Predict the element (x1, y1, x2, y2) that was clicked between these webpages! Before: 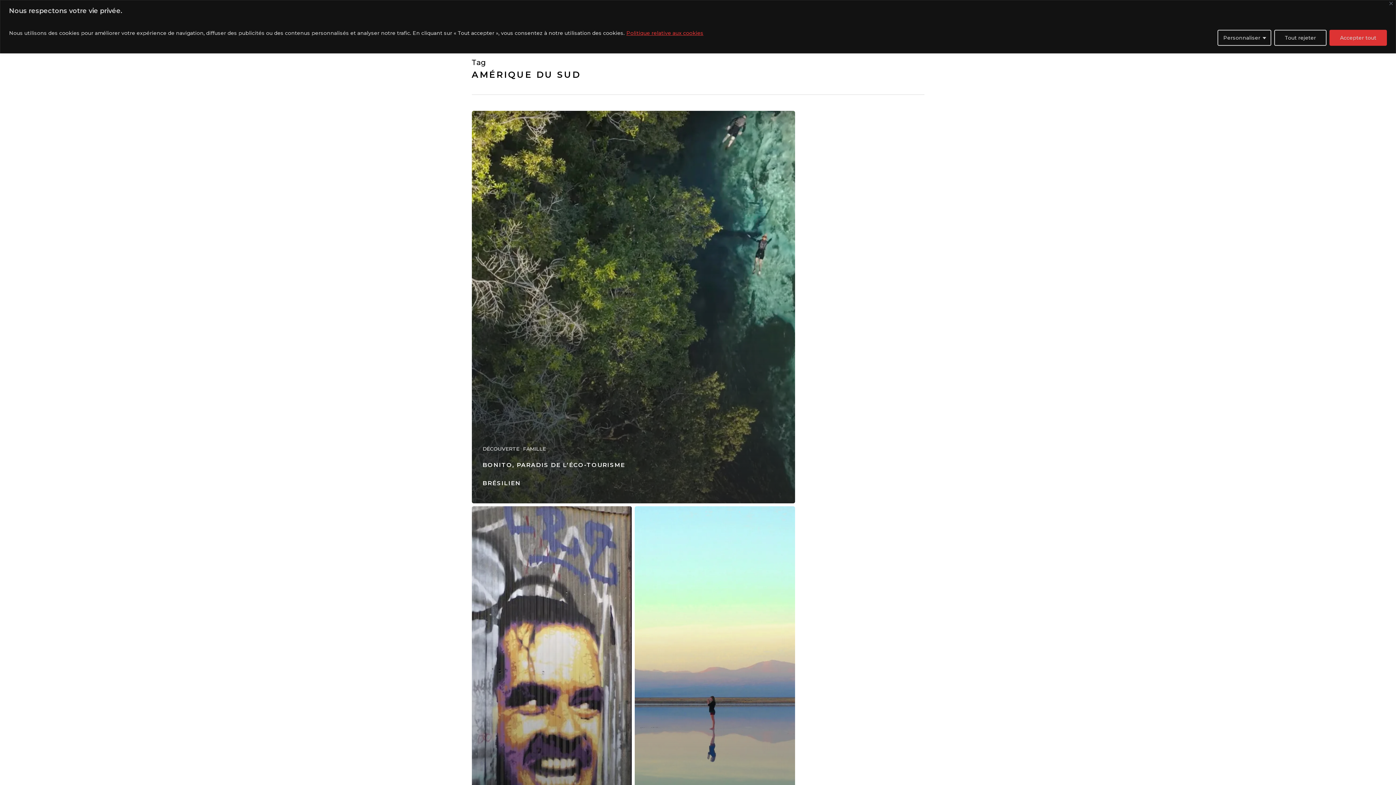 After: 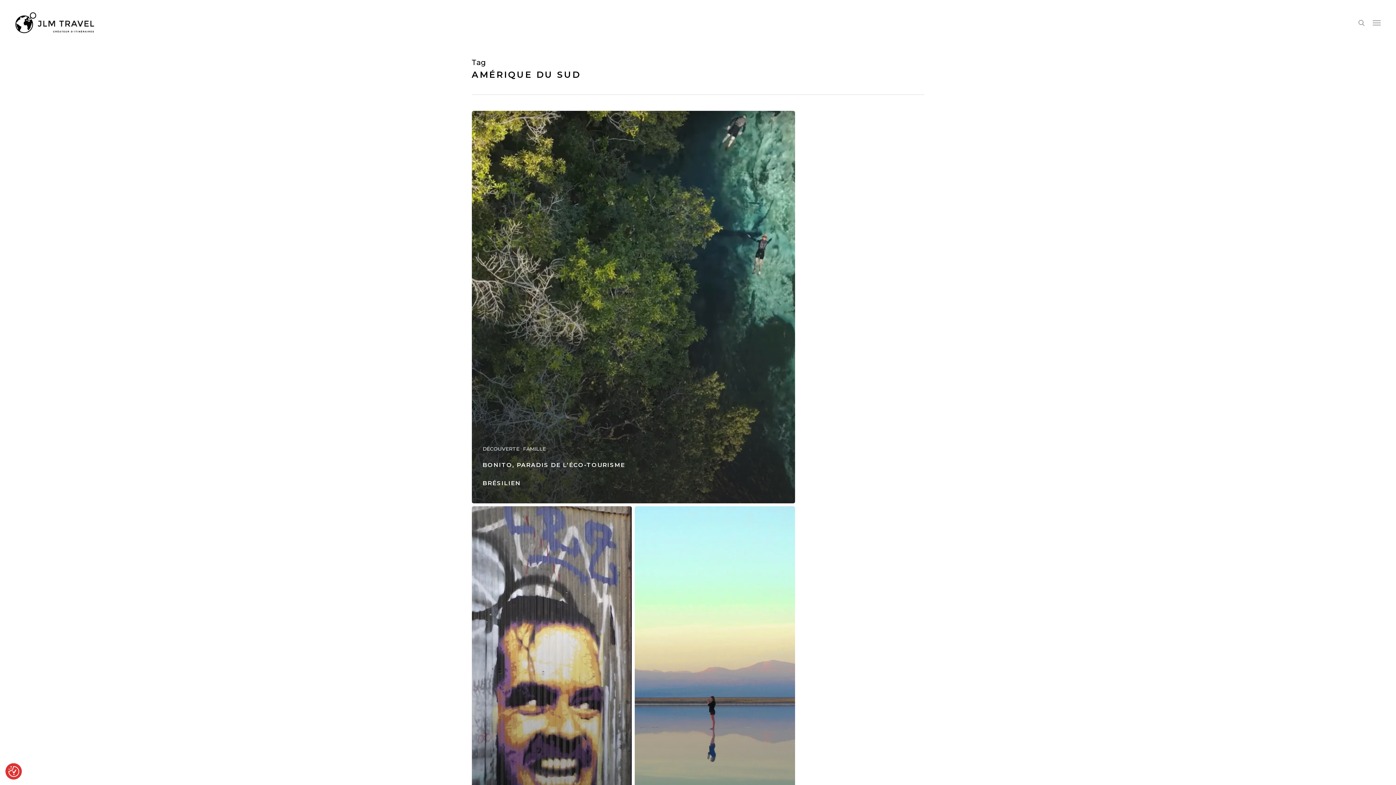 Action: label: Accepter tout bbox: (1329, 29, 1387, 45)